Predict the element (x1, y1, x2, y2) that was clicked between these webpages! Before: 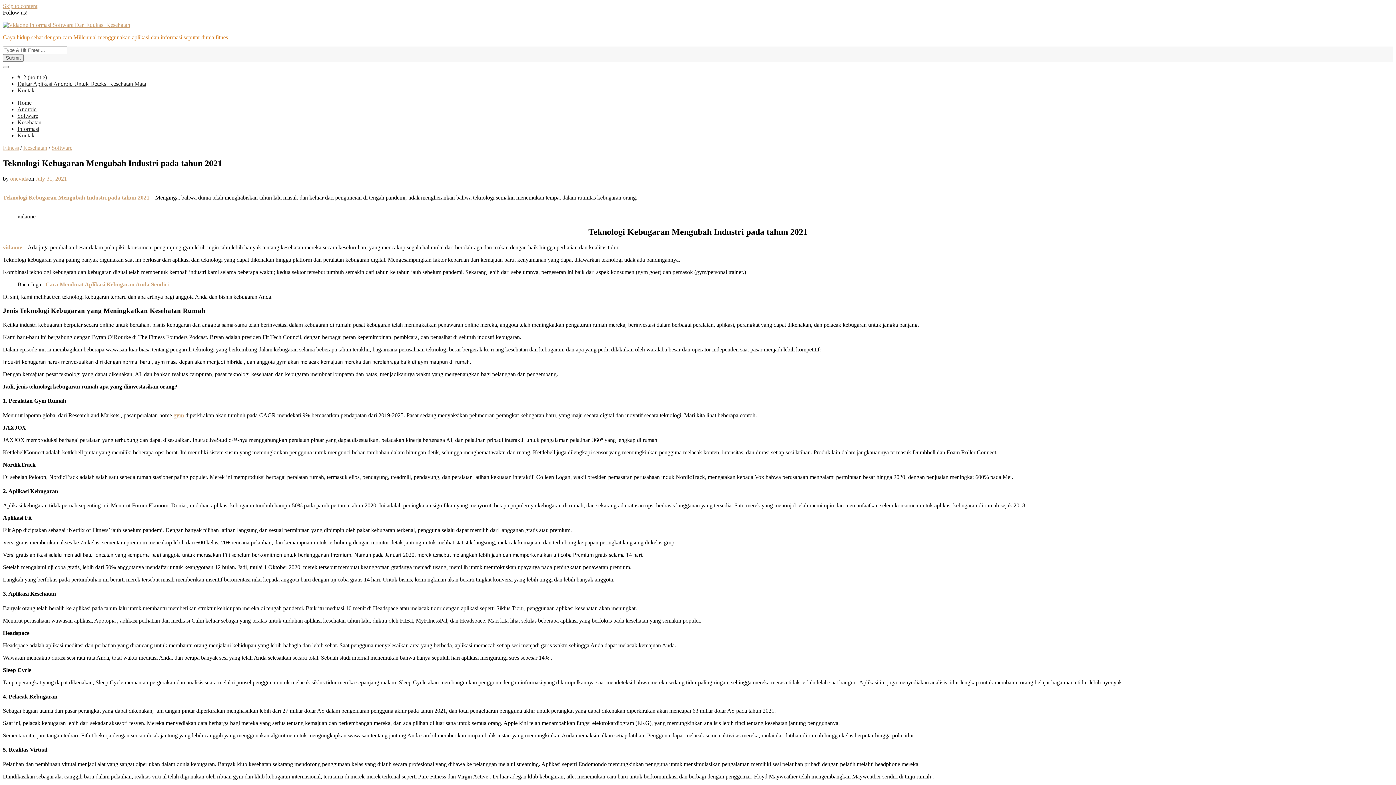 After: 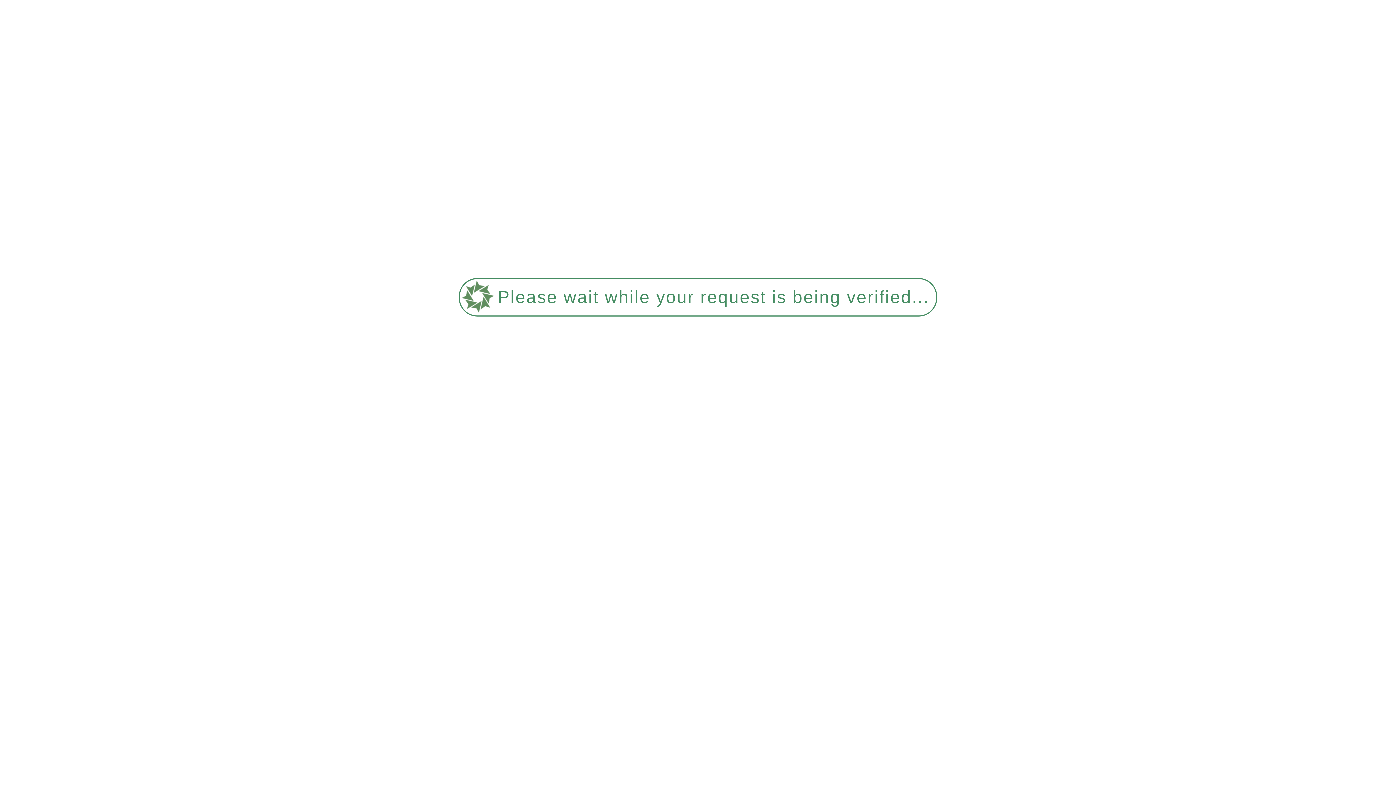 Action: label: #12 (no title) bbox: (17, 74, 46, 80)